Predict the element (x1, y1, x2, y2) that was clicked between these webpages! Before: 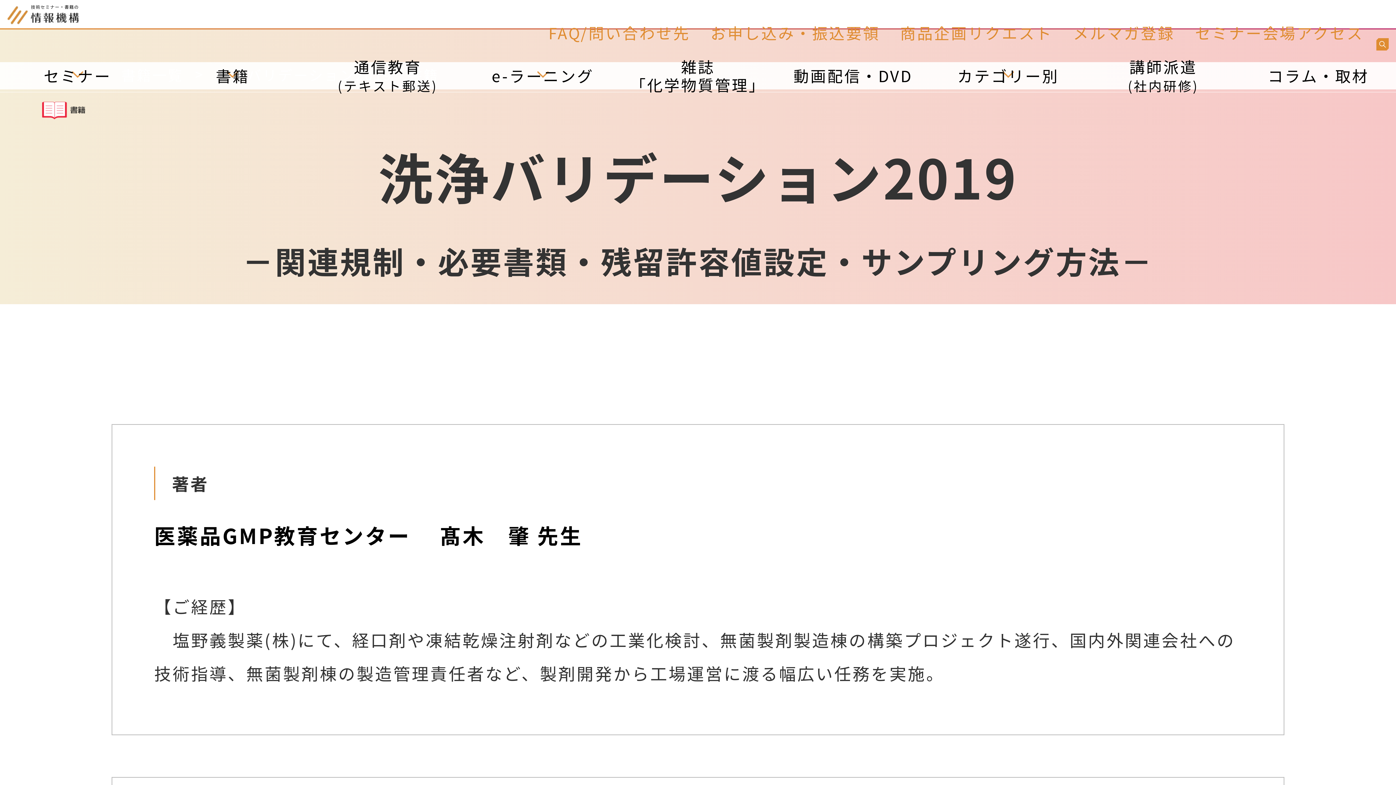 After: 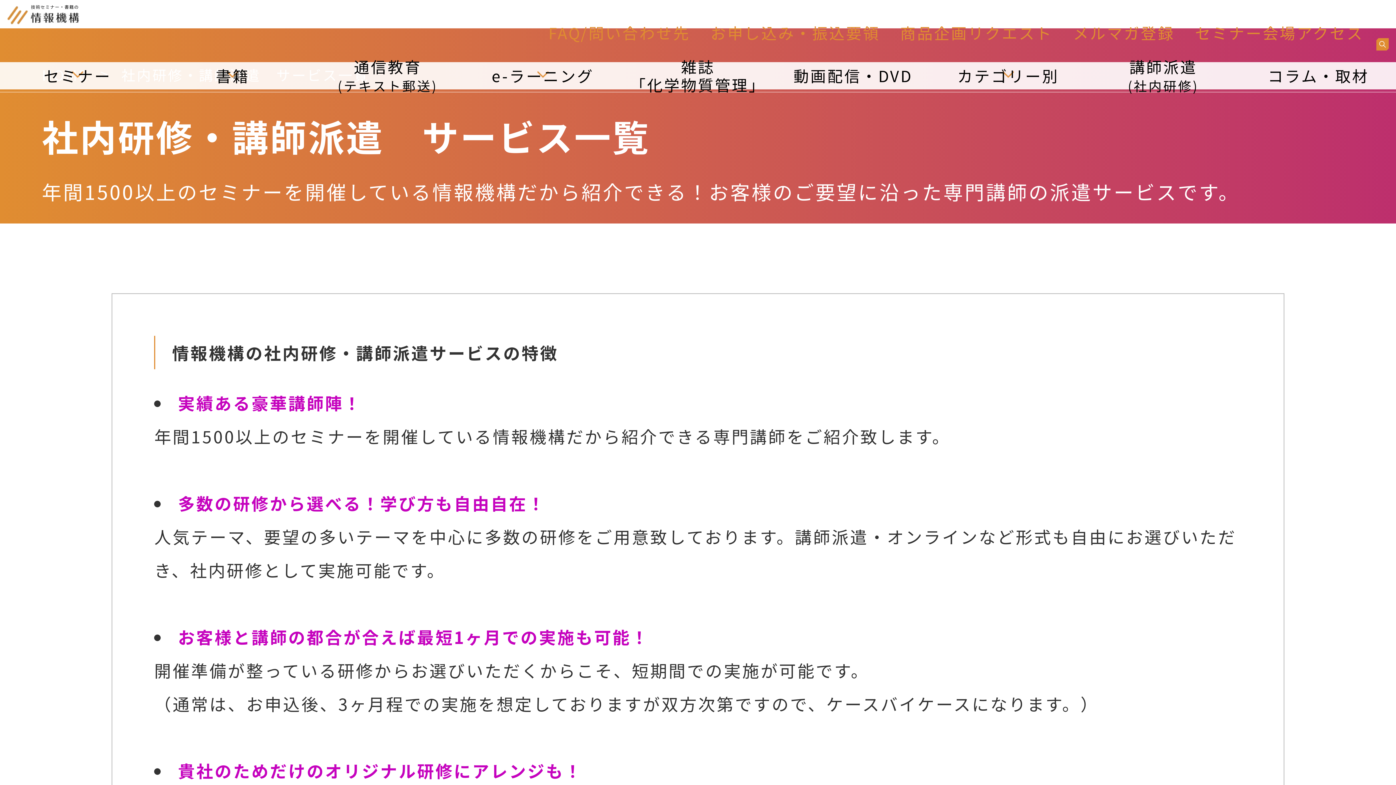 Action: bbox: (1128, 57, 1199, 93) label: 講師派遣
(社内研修)